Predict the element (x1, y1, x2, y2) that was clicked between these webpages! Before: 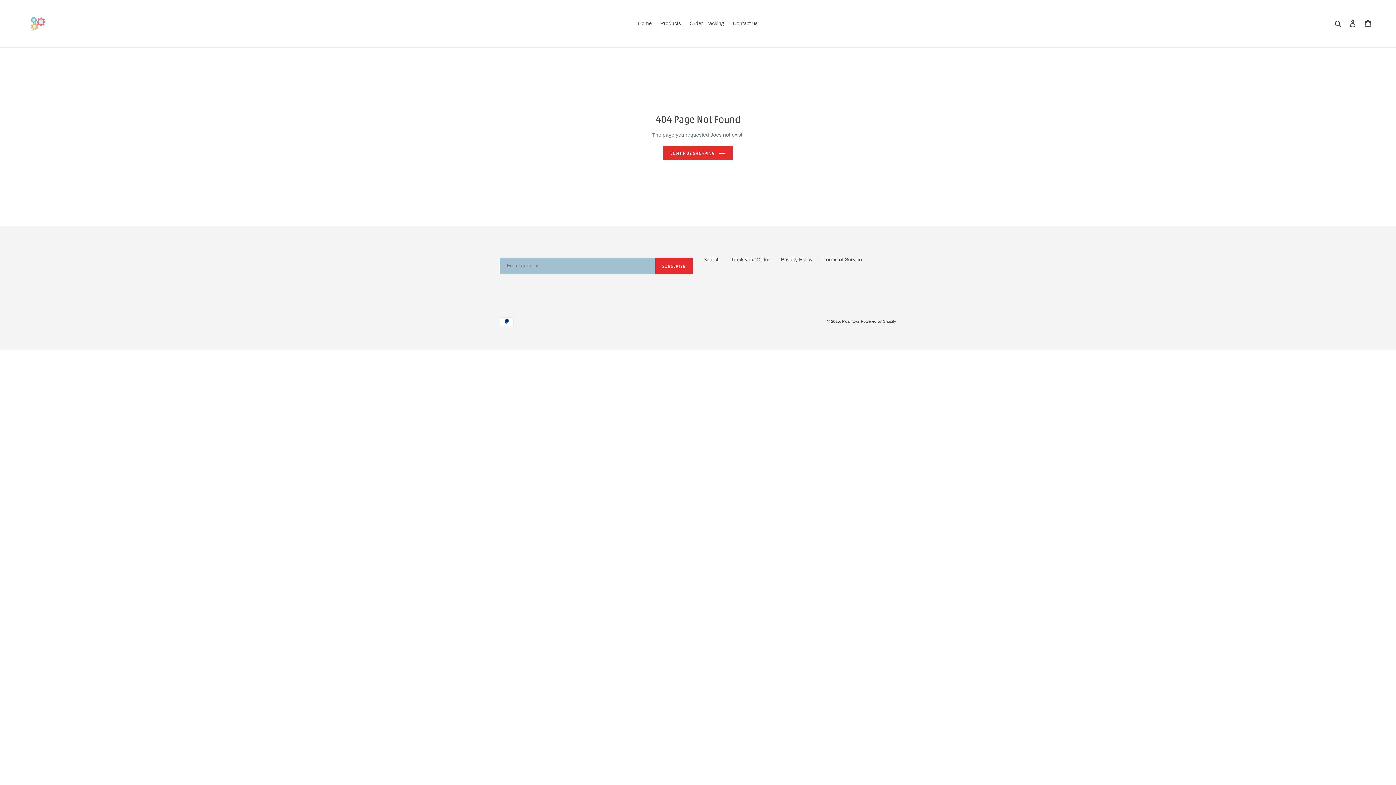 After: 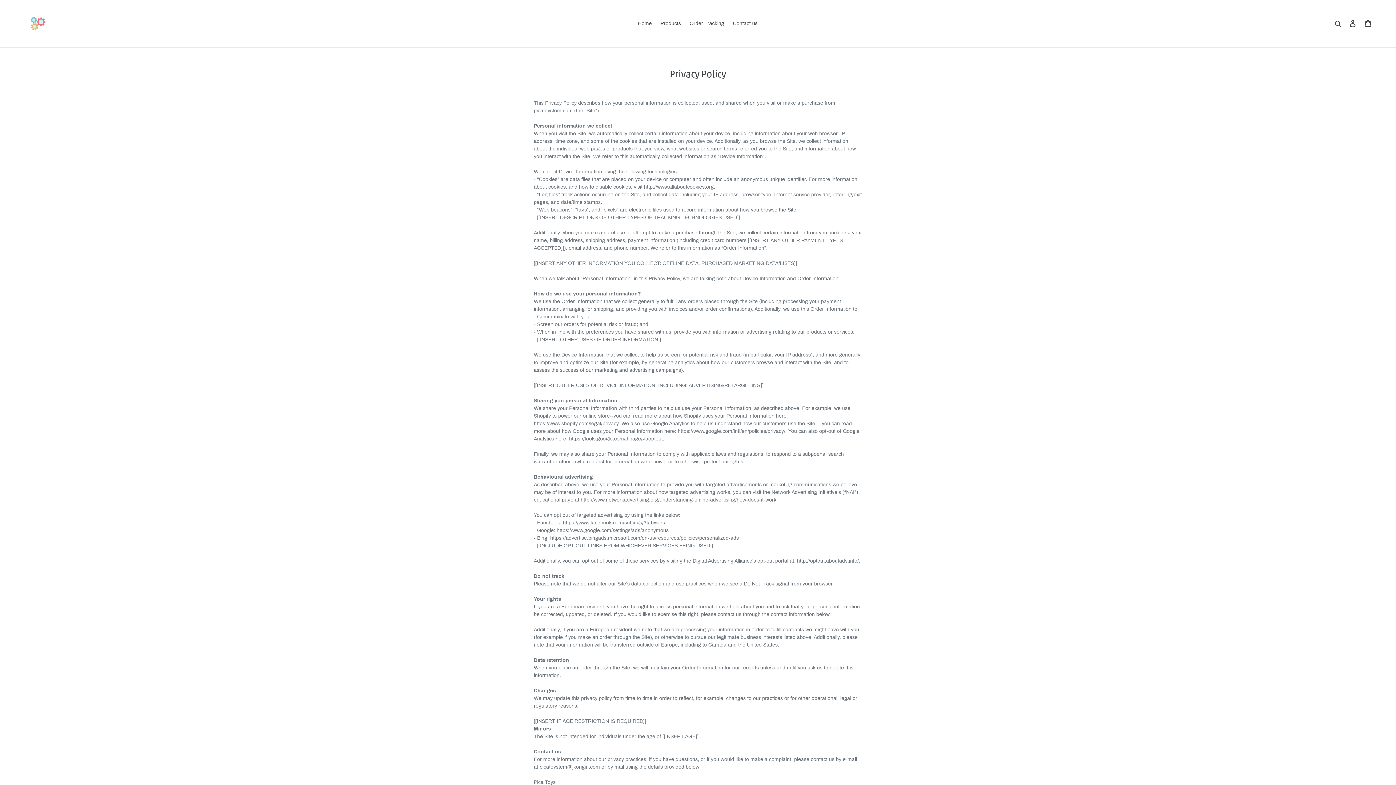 Action: bbox: (781, 257, 812, 262) label: Privacy Policy